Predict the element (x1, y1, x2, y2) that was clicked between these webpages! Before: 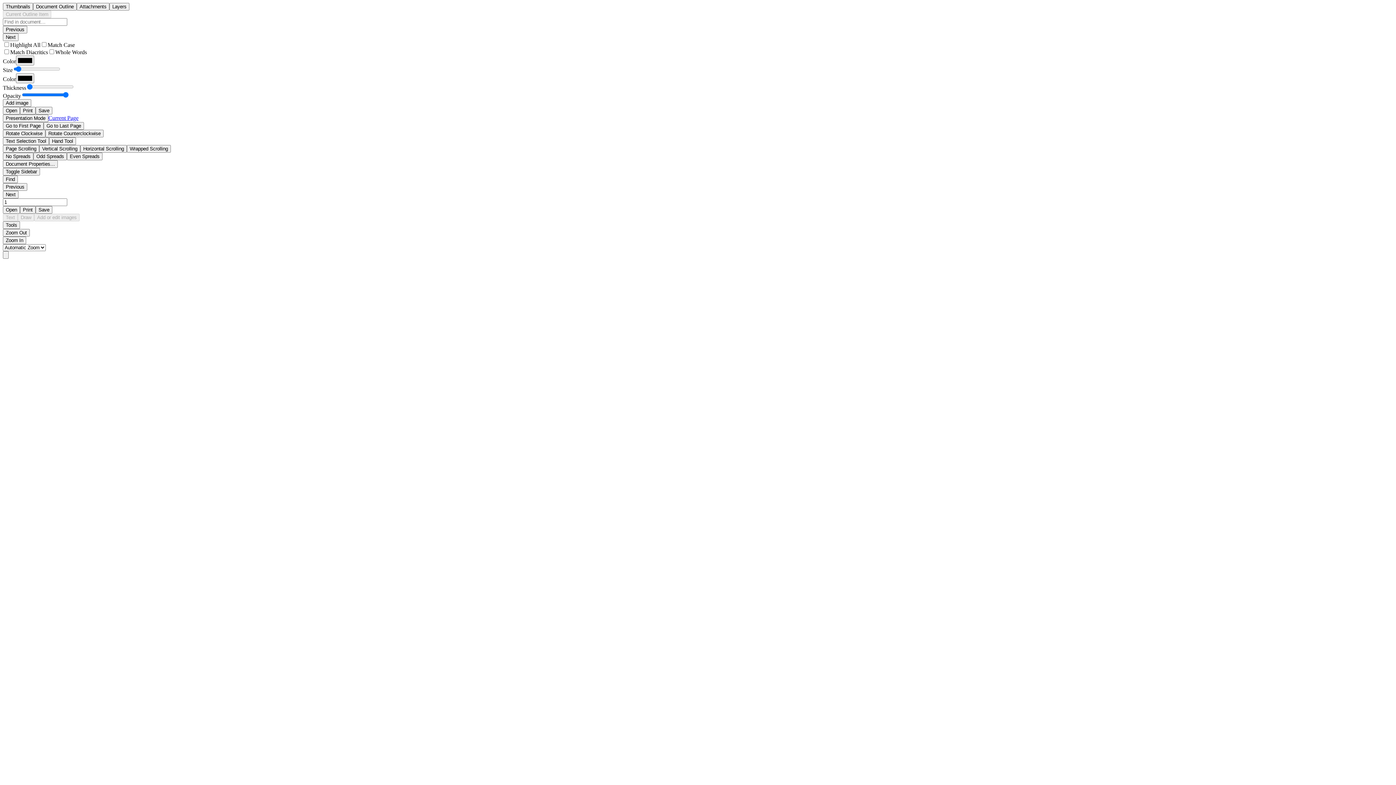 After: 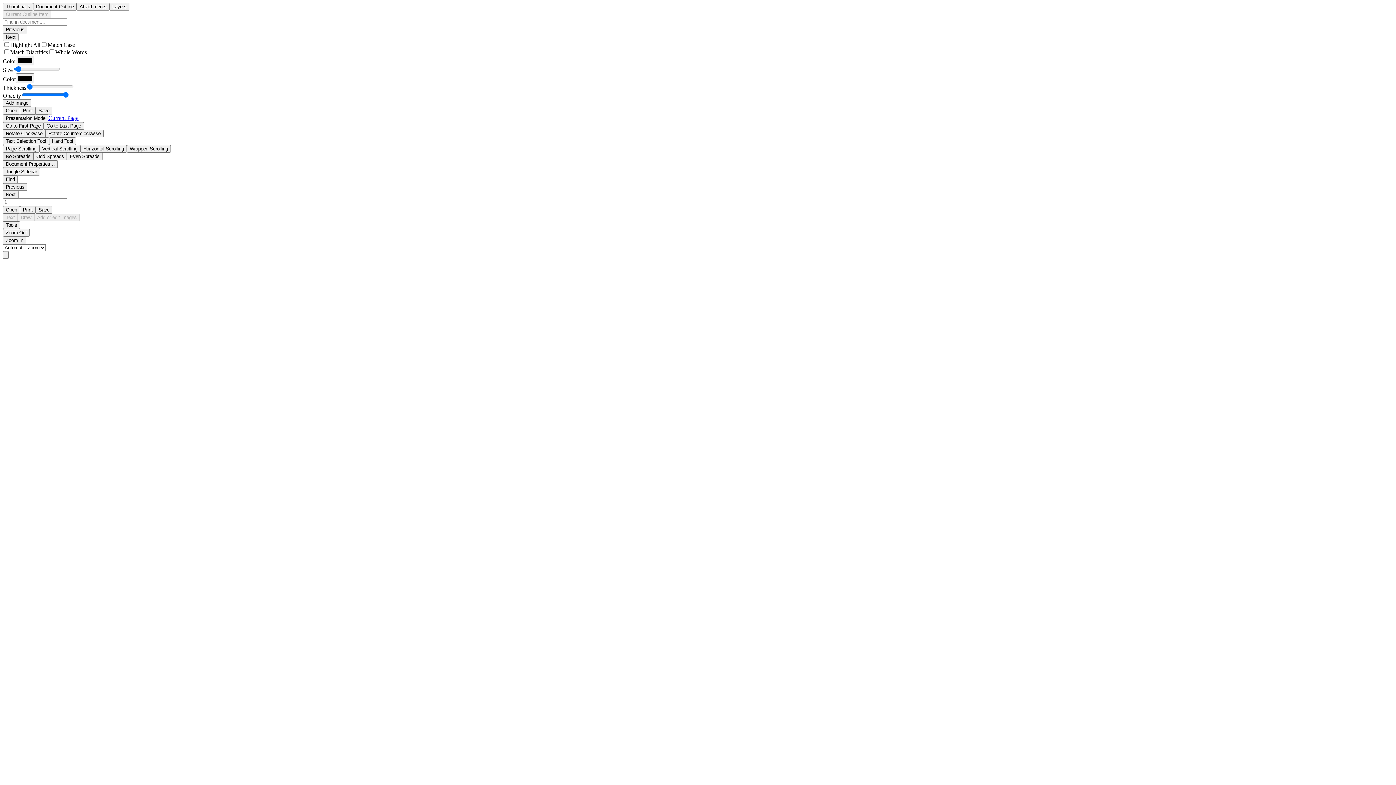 Action: label: No Spreads bbox: (2, 152, 33, 160)